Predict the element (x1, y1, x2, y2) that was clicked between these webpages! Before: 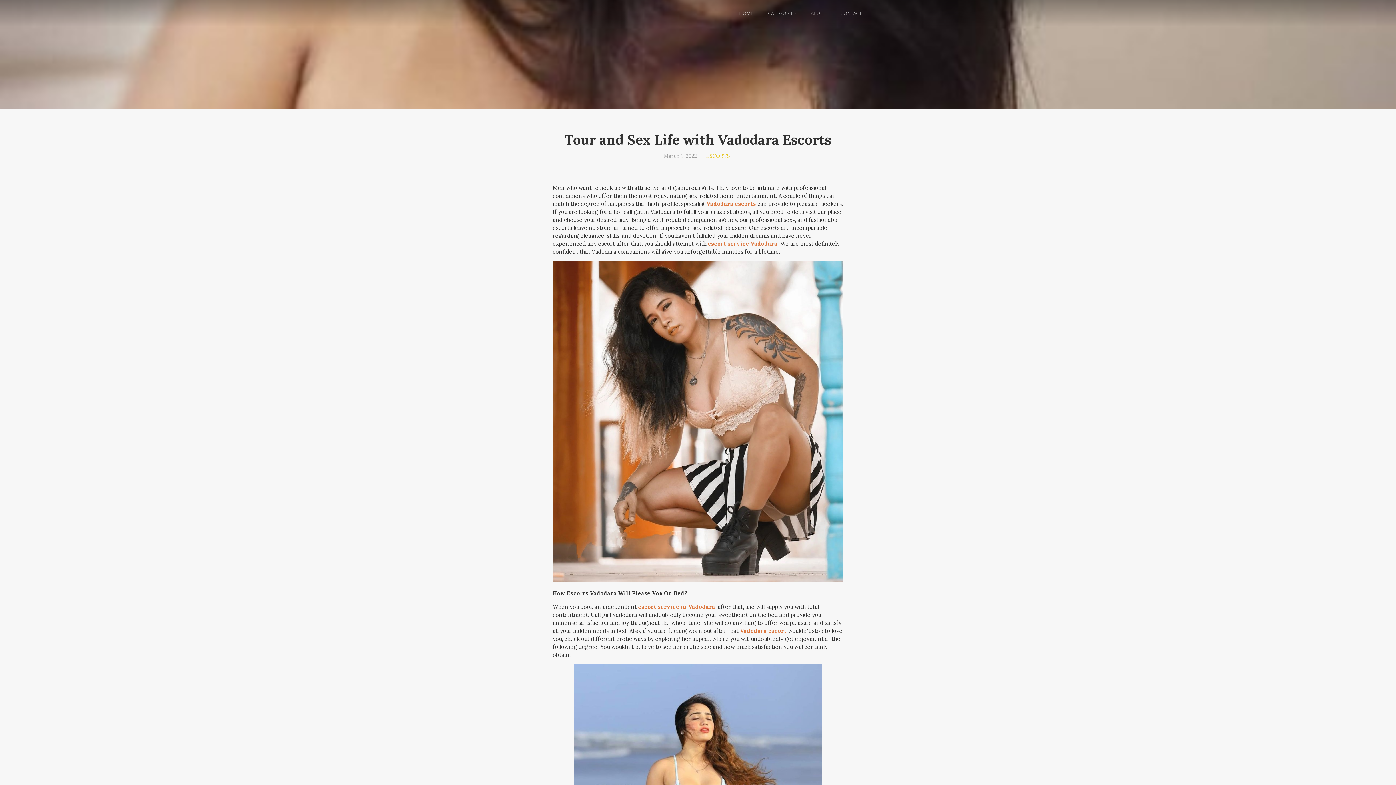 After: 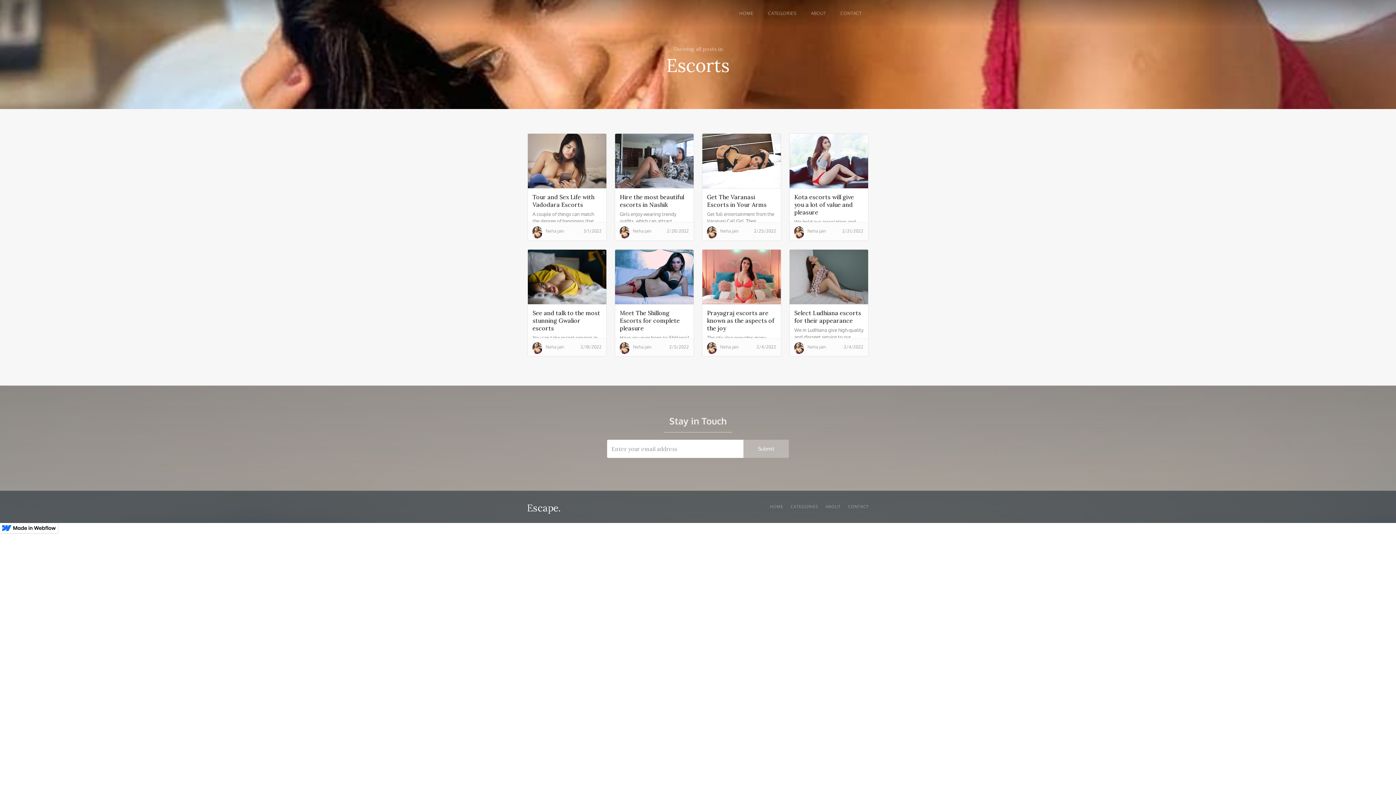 Action: label: ESCORTS bbox: (704, 150, 732, 161)